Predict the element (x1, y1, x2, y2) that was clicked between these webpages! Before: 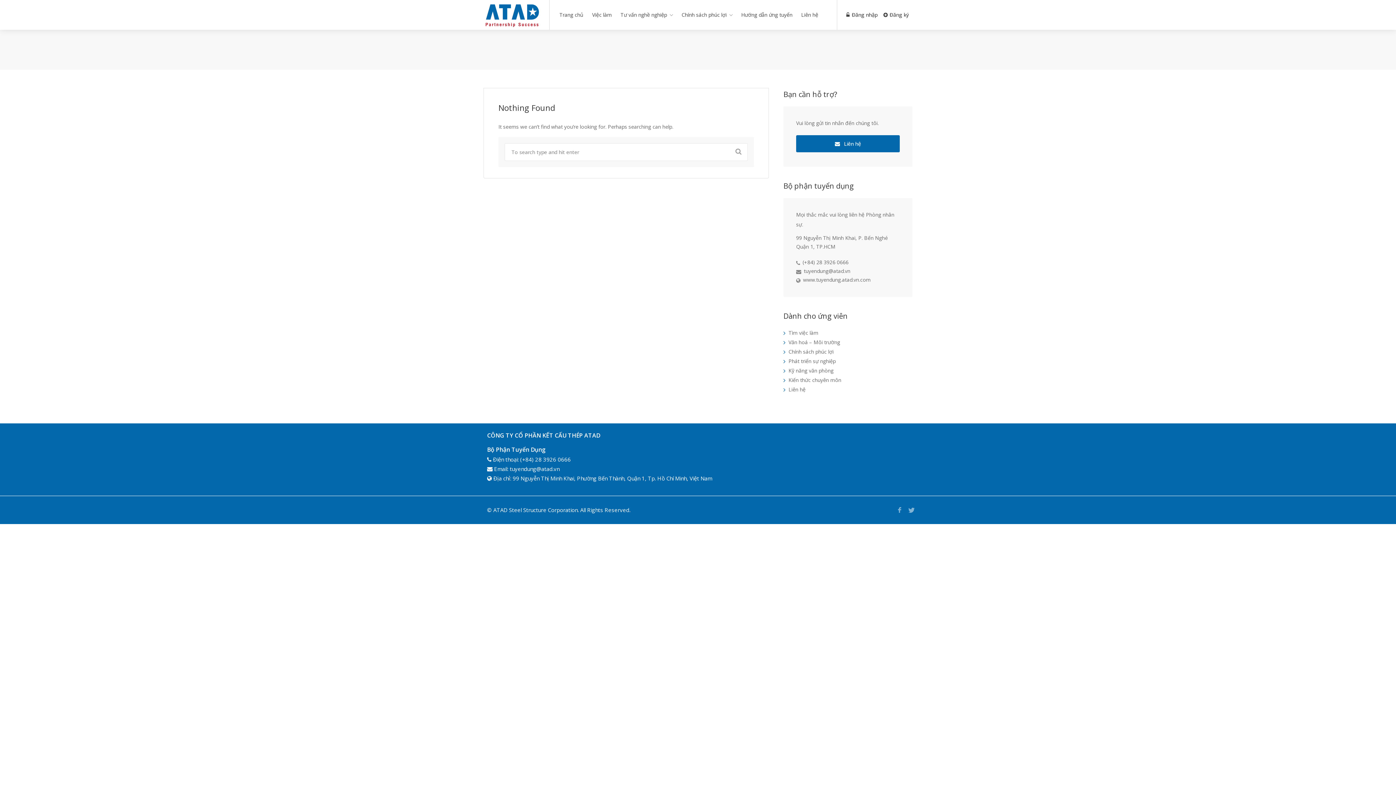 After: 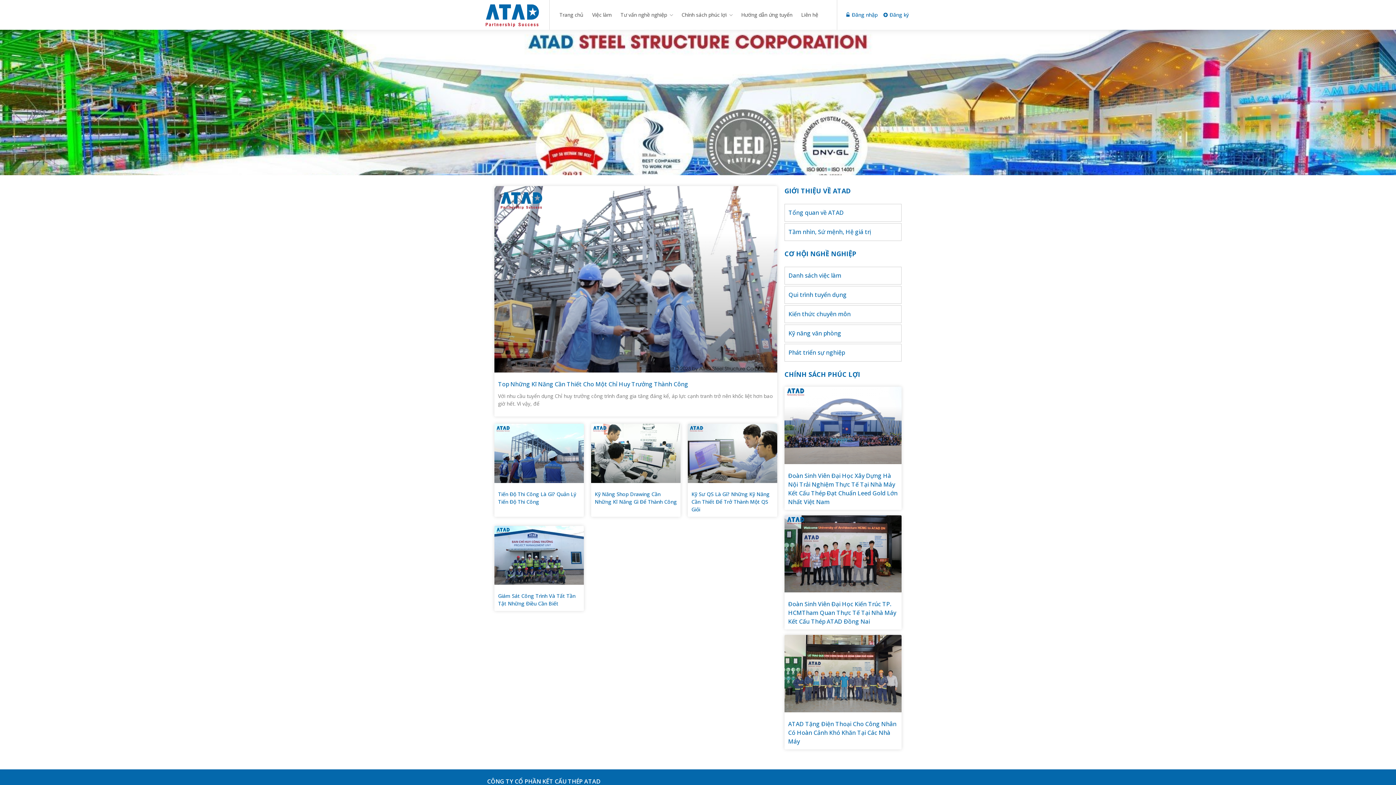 Action: label: Kiến thức chuyên môn bbox: (788, 376, 841, 383)